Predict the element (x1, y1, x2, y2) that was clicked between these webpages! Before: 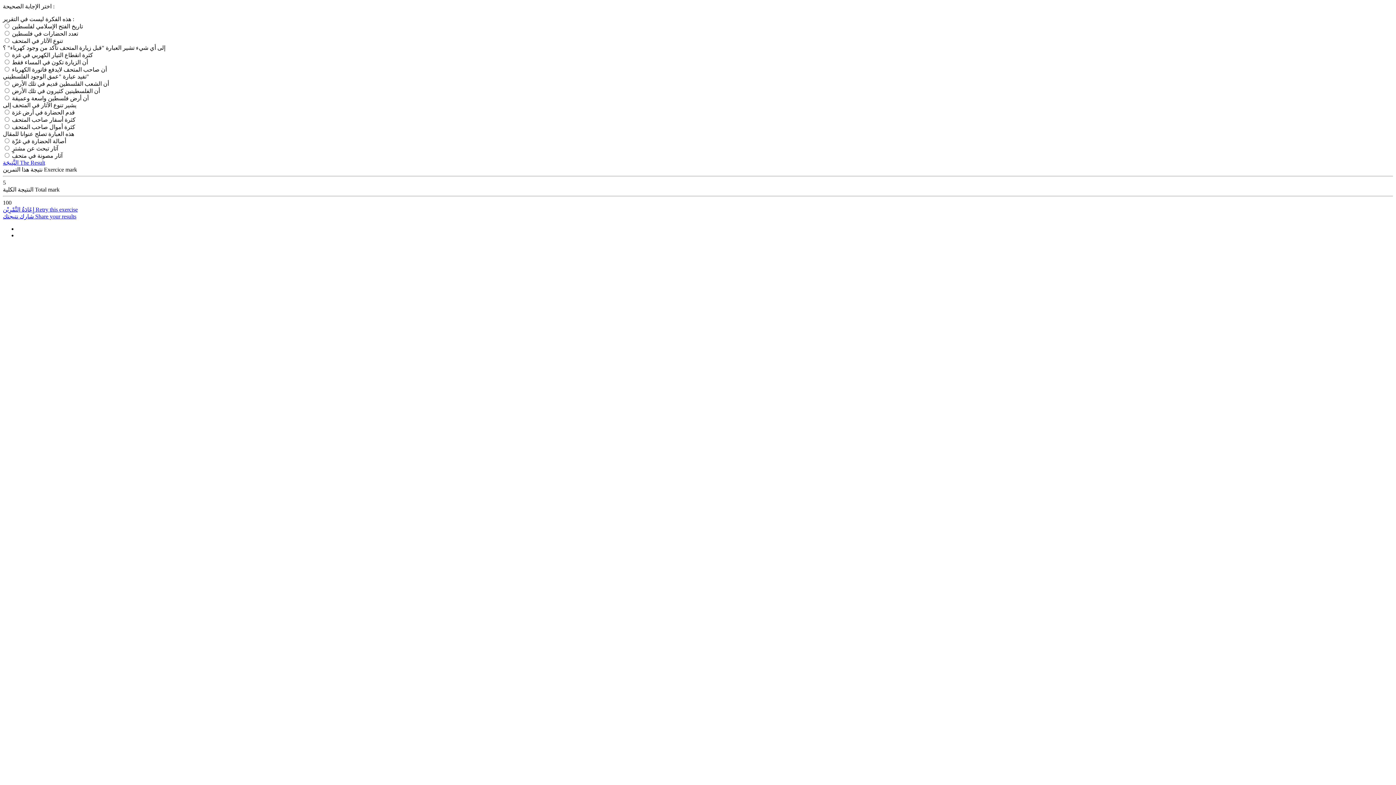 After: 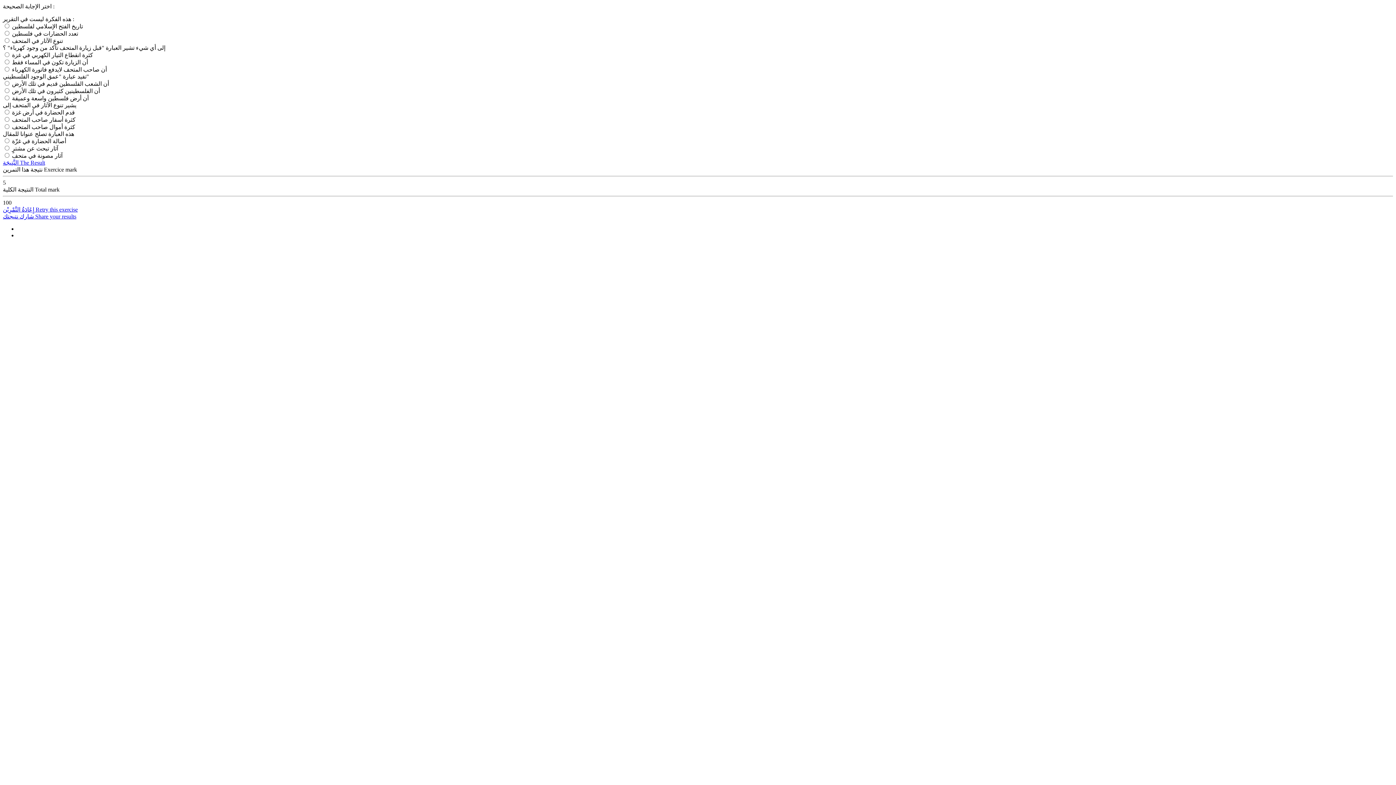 Action: bbox: (2, 206, 1393, 213) label: إِعَادَةُ التَّمْرِيْن Retry this exercise